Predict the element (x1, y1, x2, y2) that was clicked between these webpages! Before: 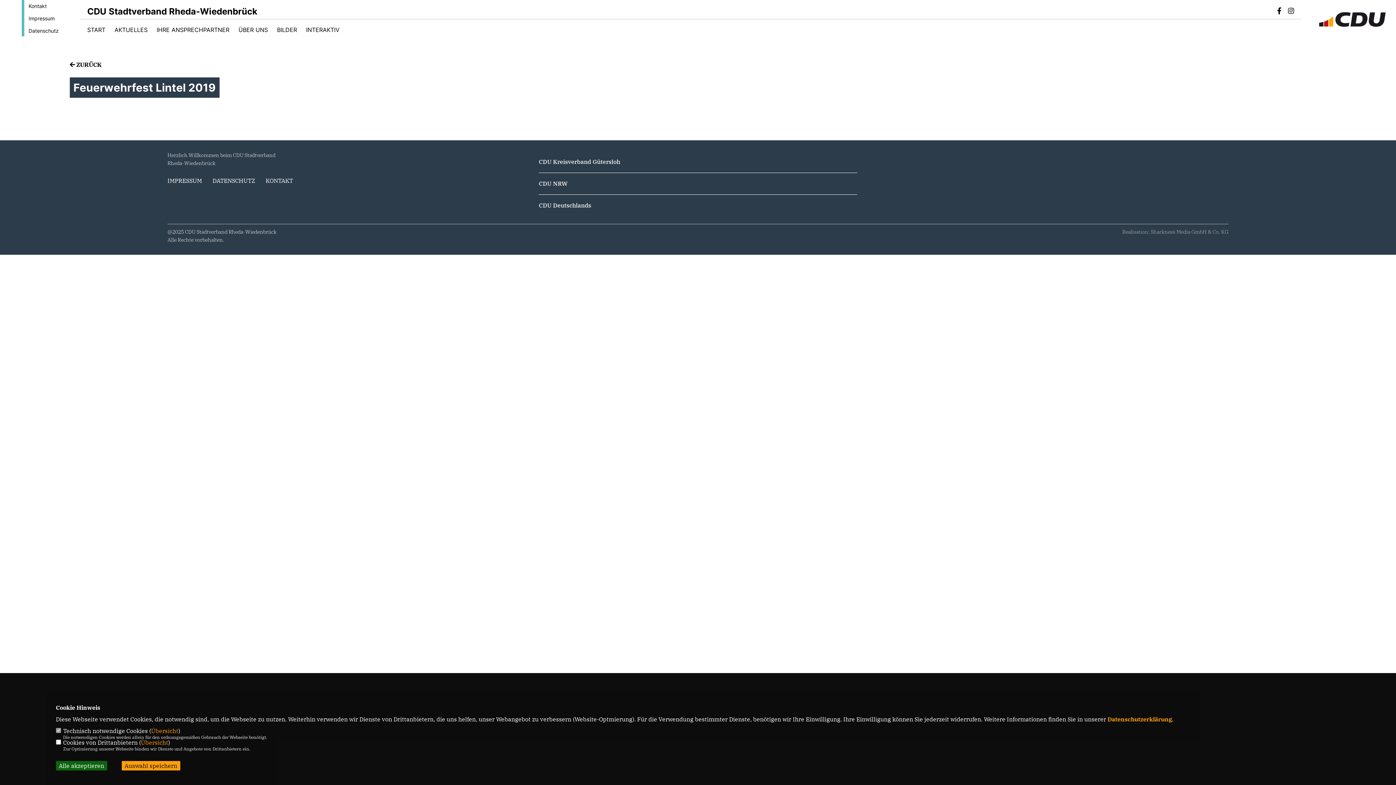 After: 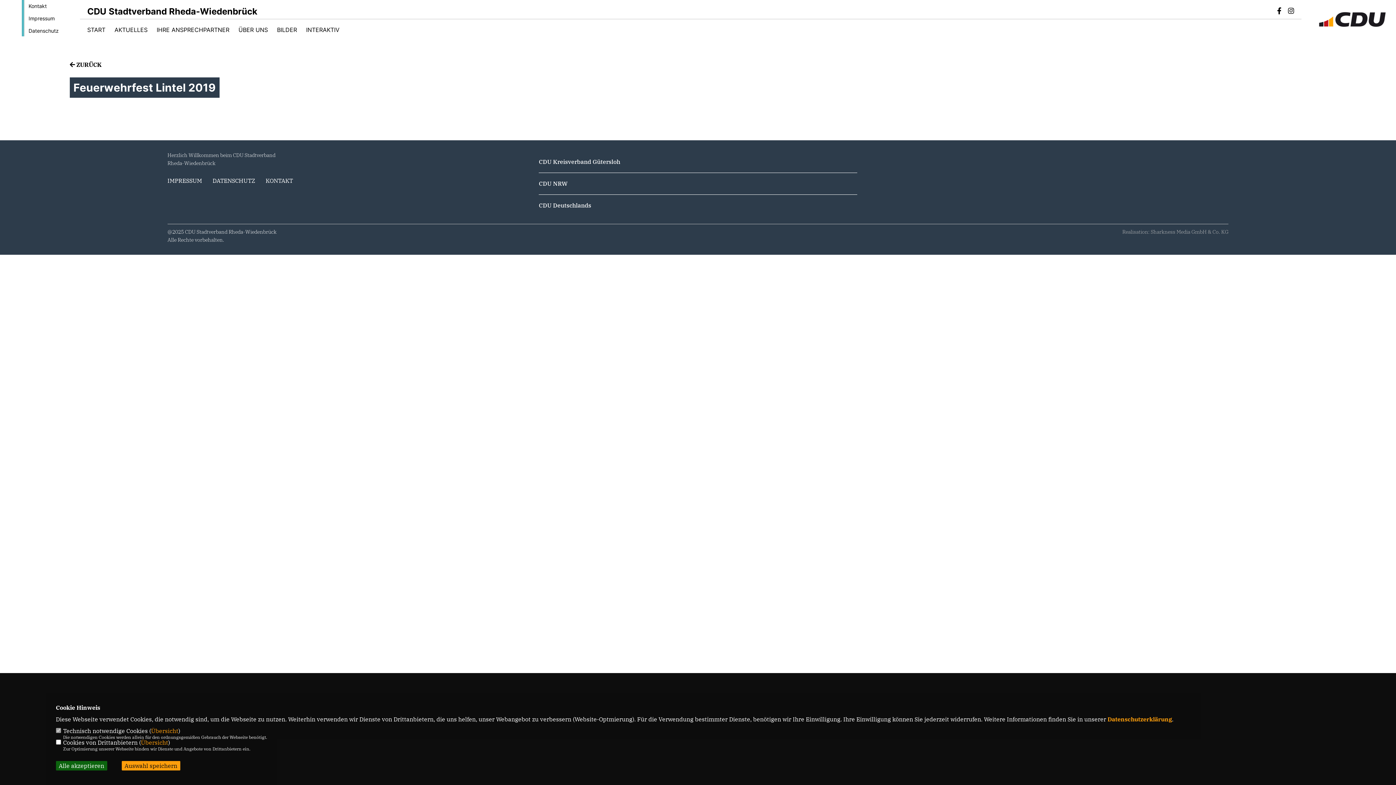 Action: bbox: (538, 180, 567, 187) label: CDU NRW